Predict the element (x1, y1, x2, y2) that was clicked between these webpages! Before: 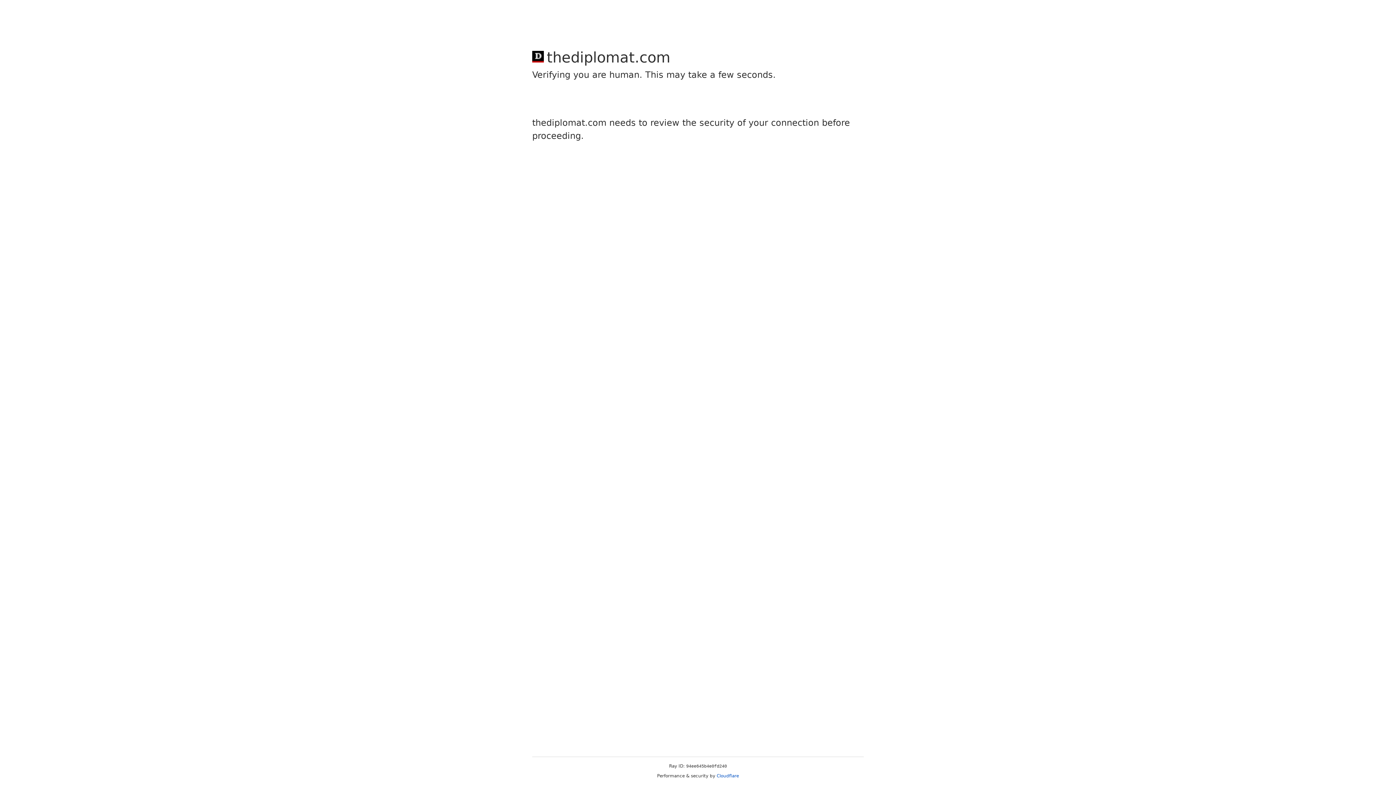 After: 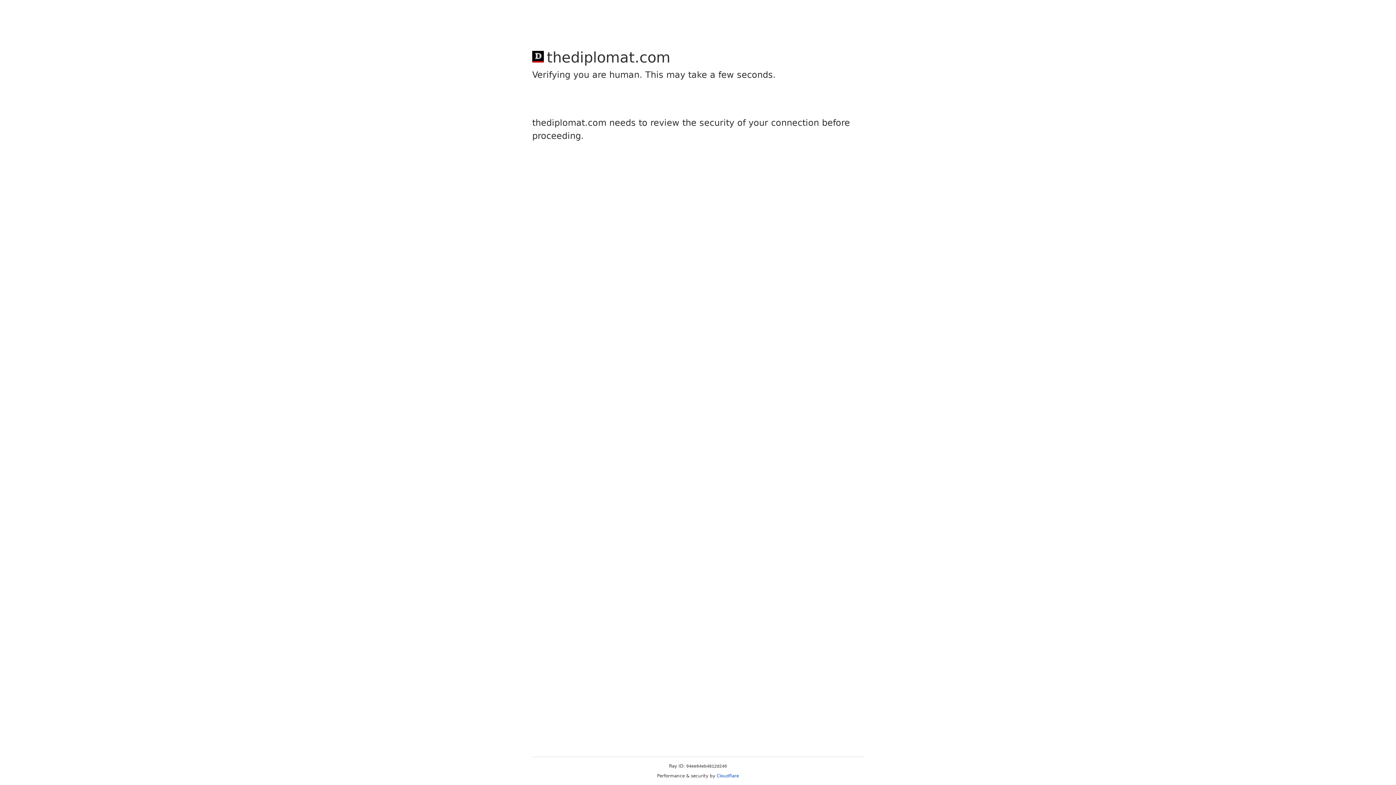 Action: label: Cloudflare bbox: (716, 773, 739, 778)